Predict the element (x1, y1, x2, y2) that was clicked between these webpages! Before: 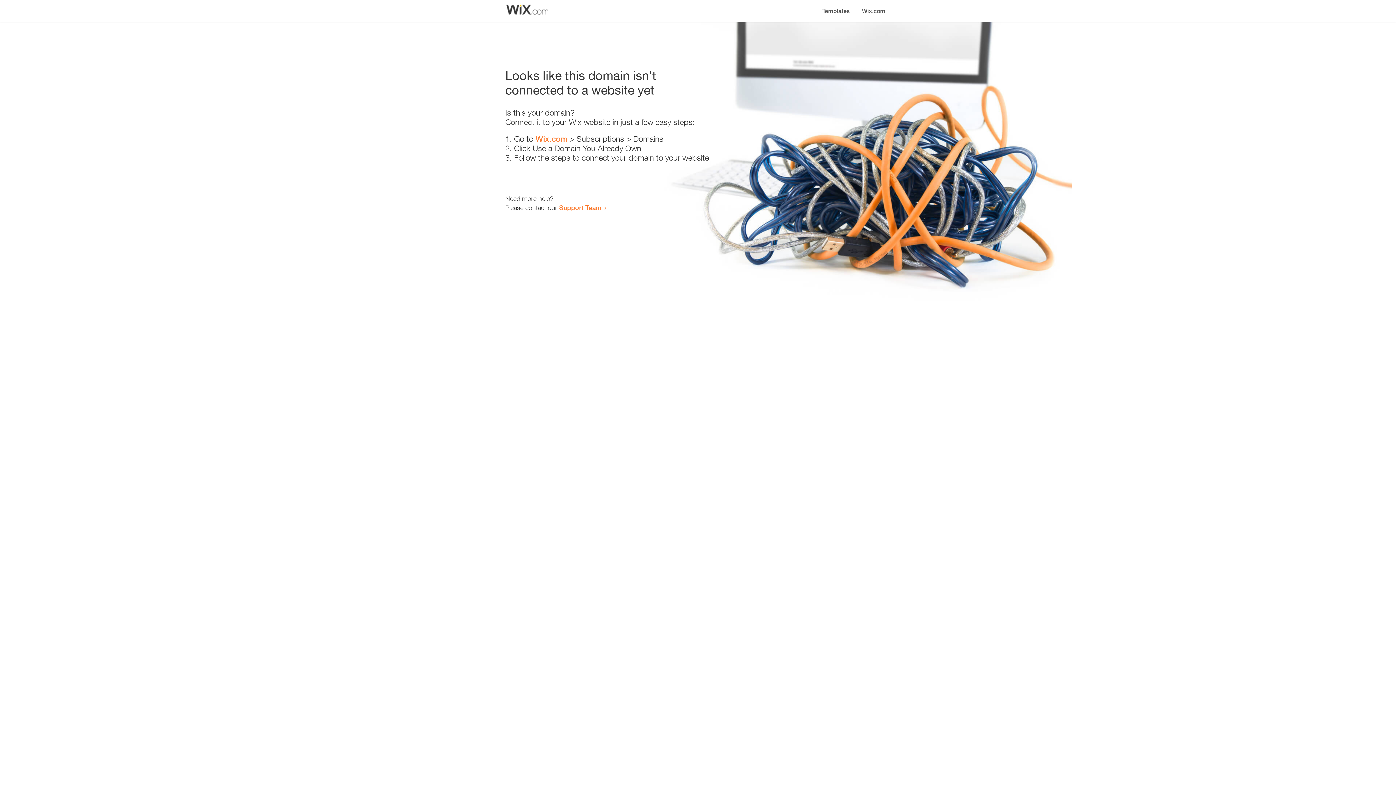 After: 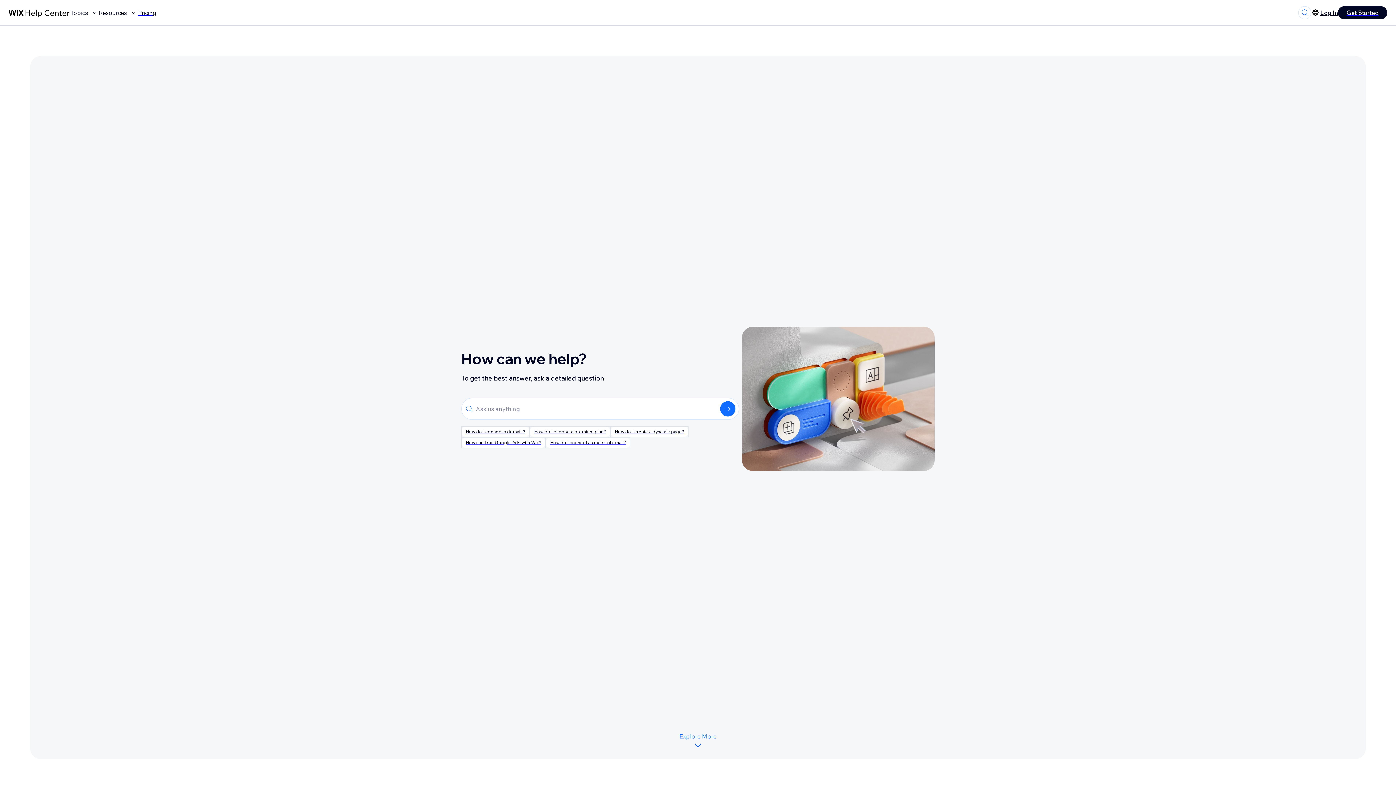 Action: label: Support Team bbox: (559, 203, 601, 211)